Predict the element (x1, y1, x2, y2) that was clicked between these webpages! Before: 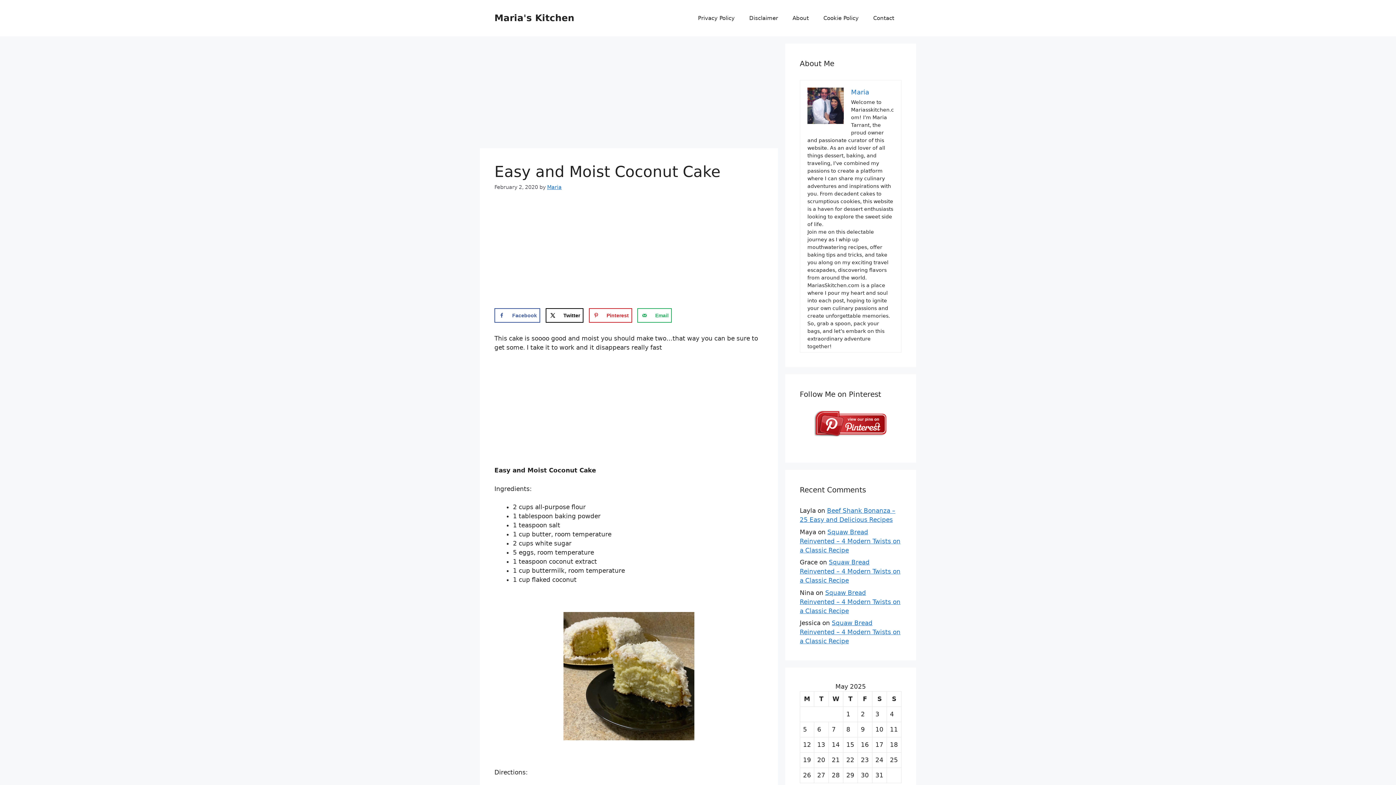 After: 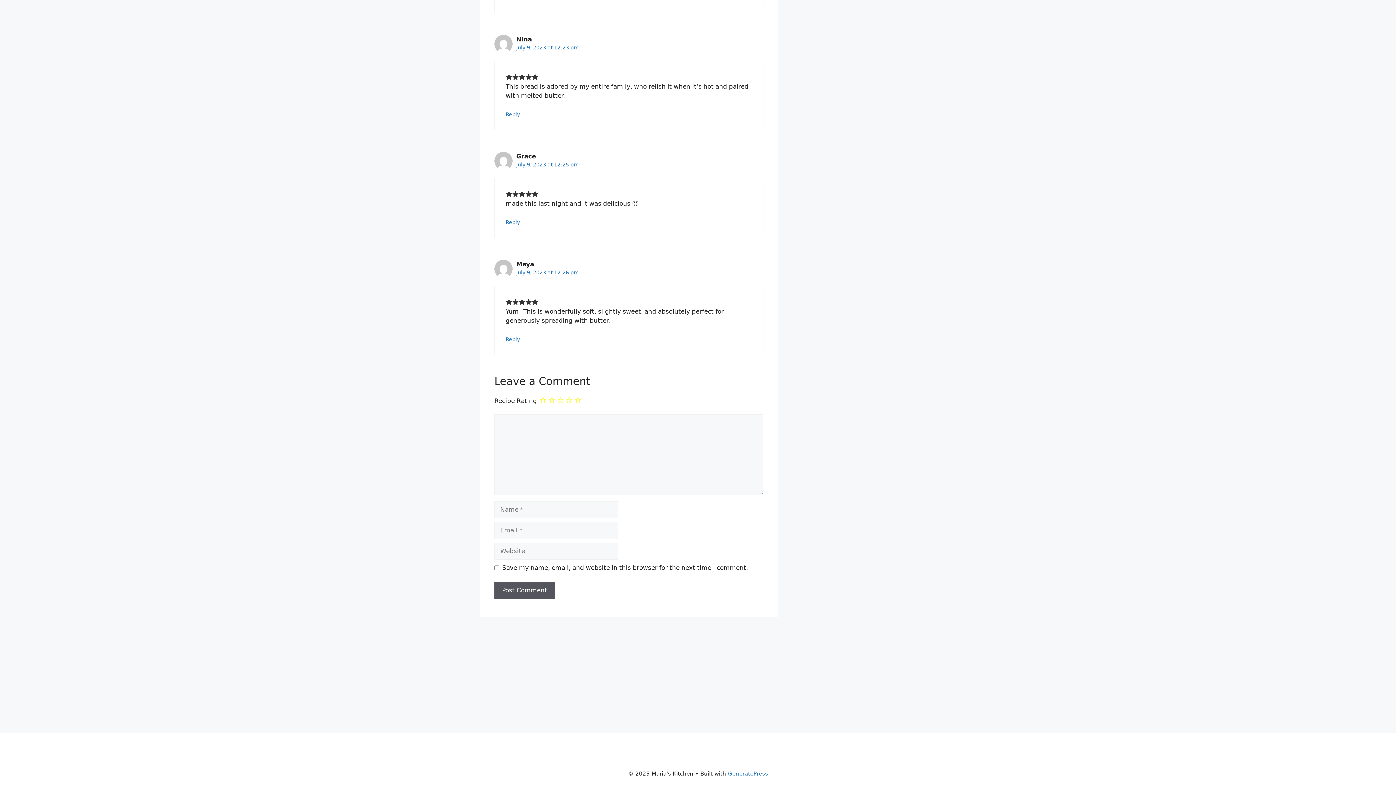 Action: label: Squaw Bread Reinvented – 4 Modern Twists on a Classic Recipe bbox: (800, 528, 900, 554)